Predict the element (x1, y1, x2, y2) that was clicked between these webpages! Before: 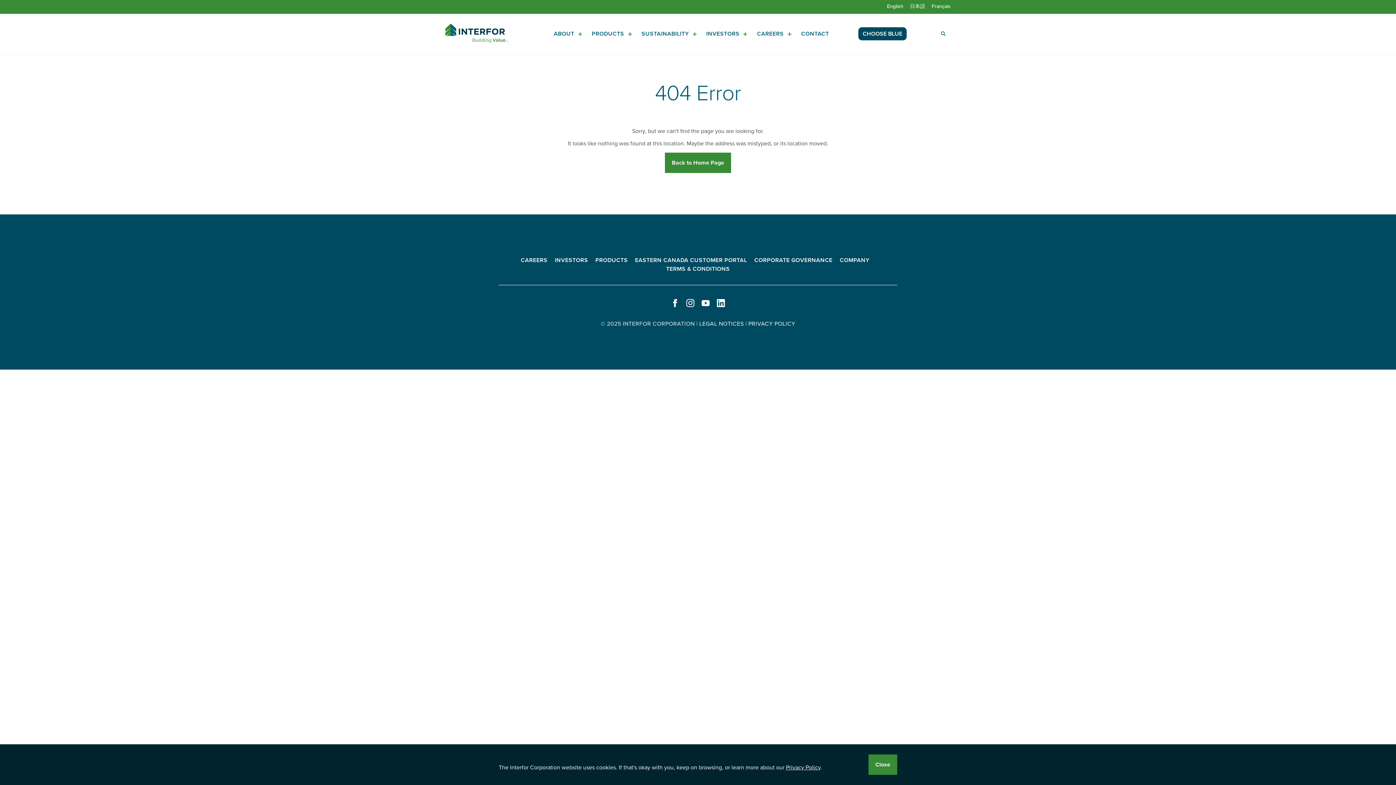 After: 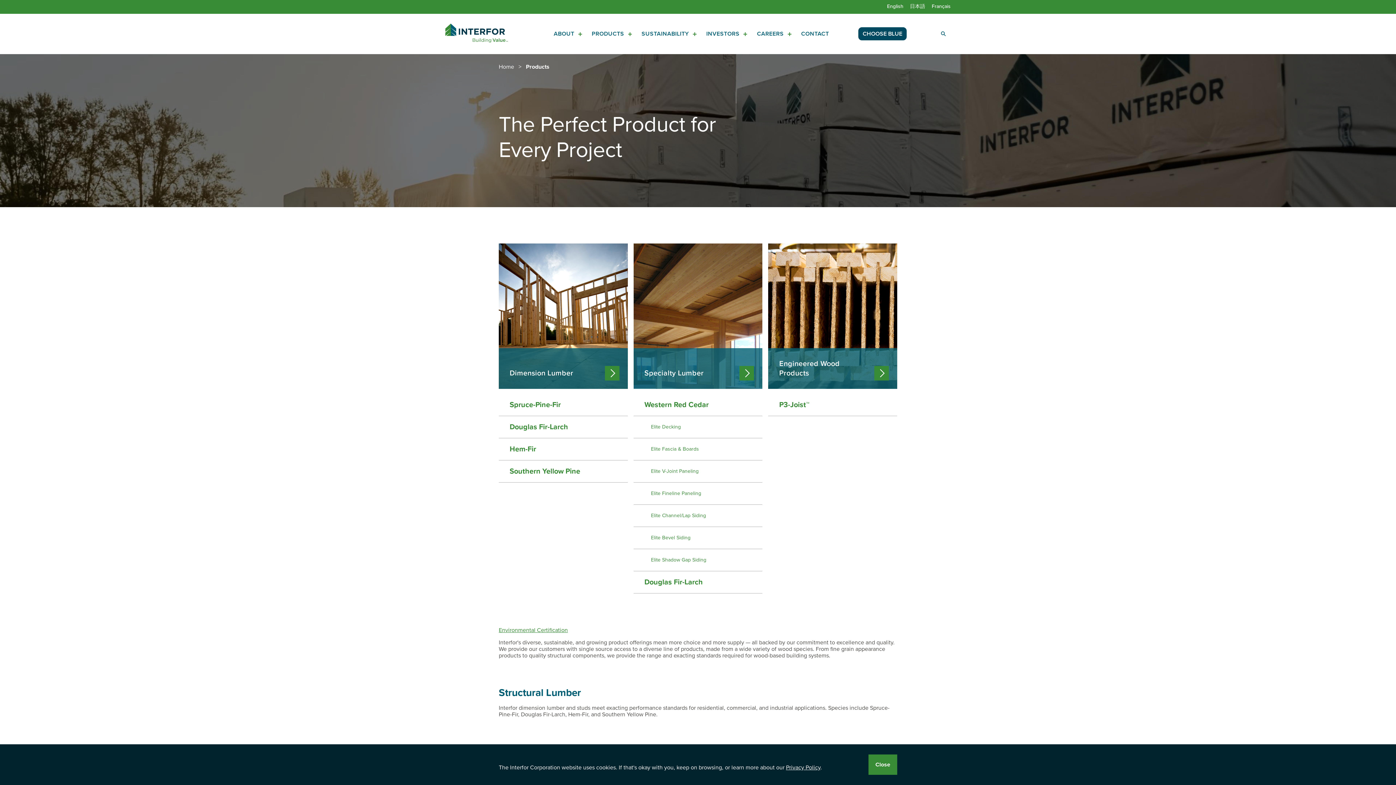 Action: label: PRODUCTS bbox: (591, 29, 624, 38)